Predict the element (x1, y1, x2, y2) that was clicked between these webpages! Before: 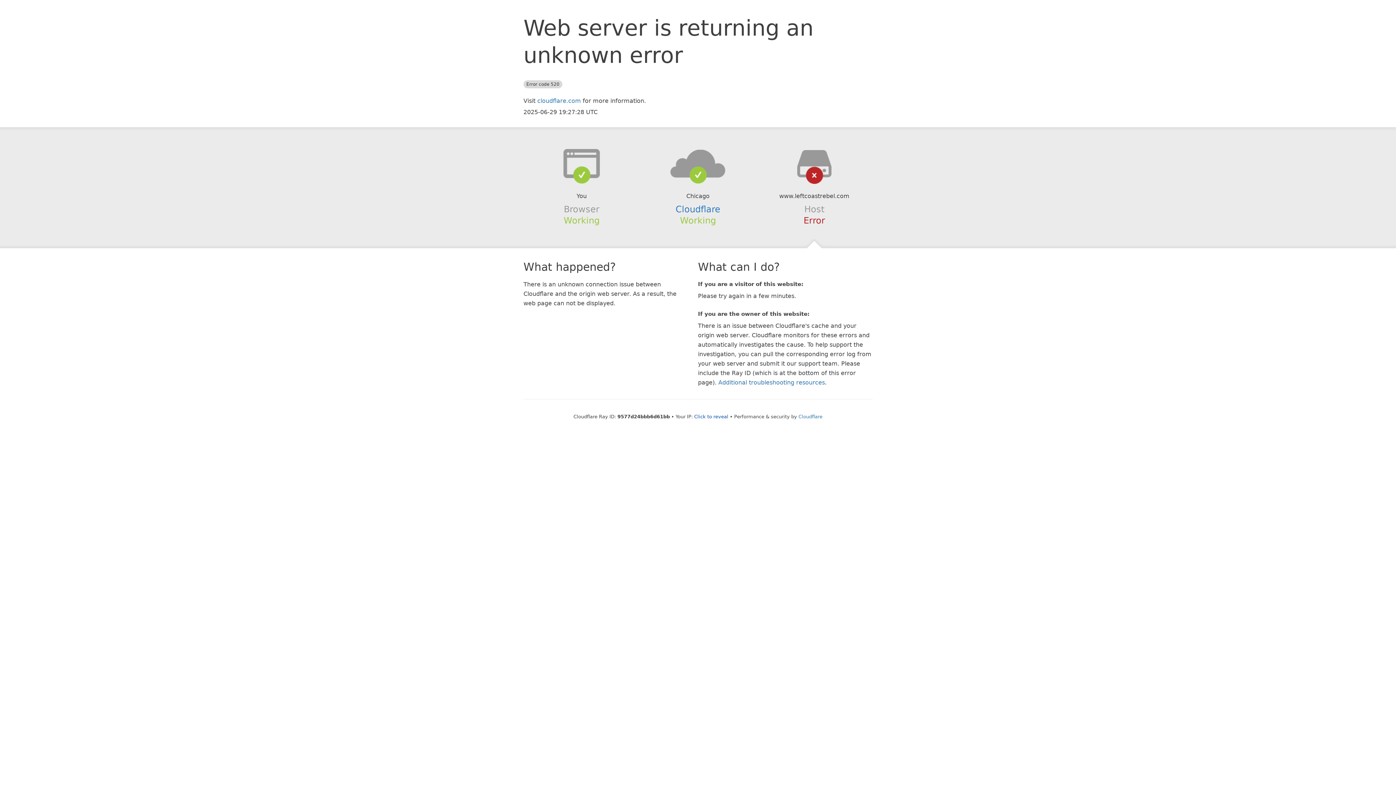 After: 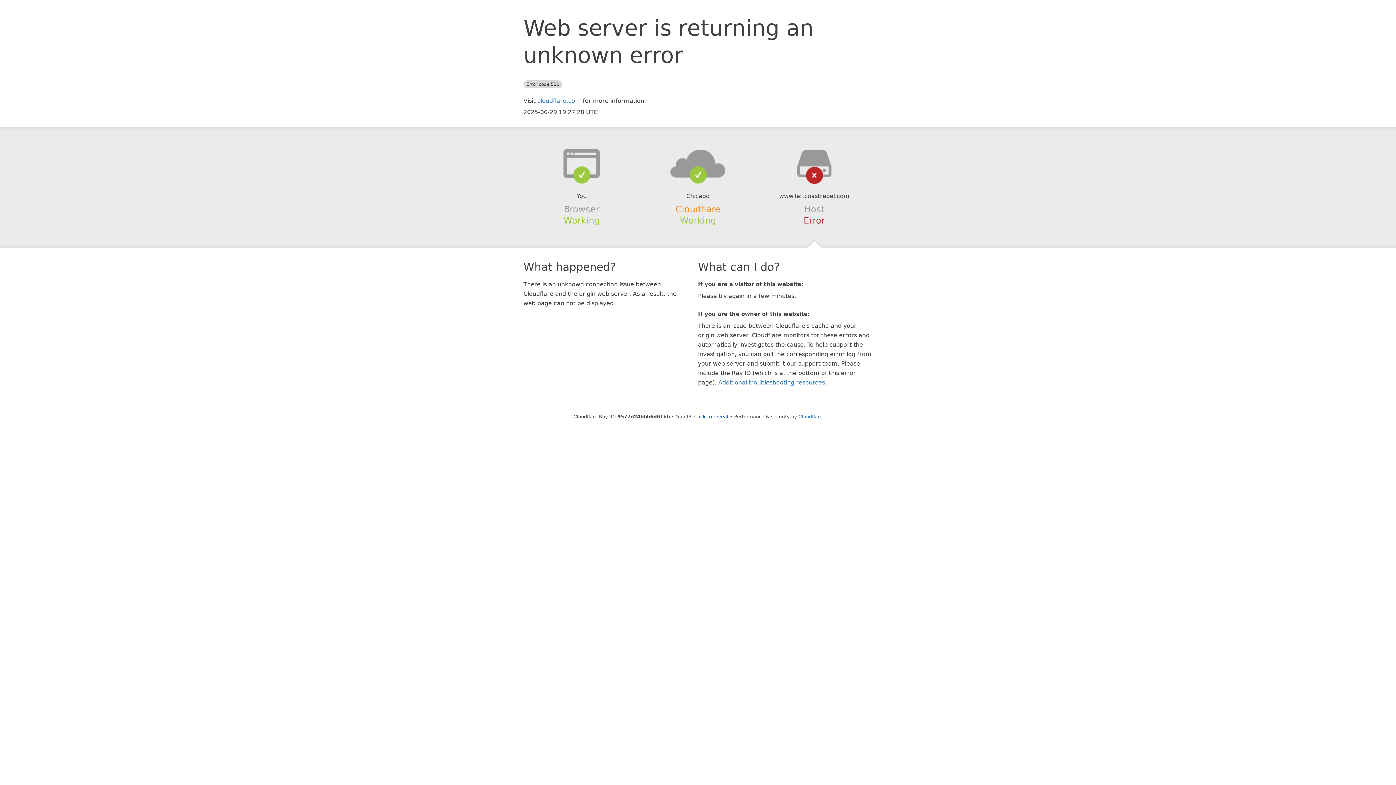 Action: label: Cloudflare bbox: (675, 204, 720, 214)